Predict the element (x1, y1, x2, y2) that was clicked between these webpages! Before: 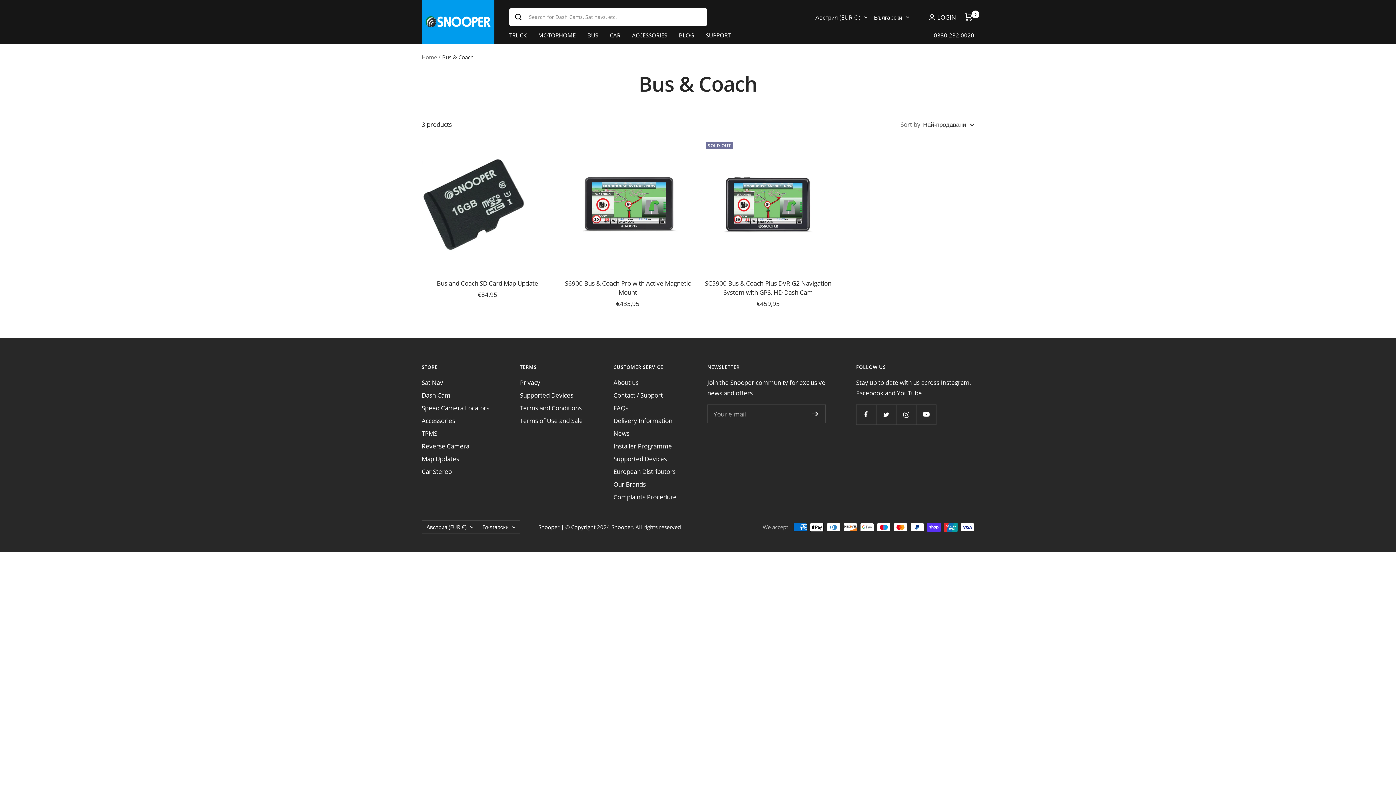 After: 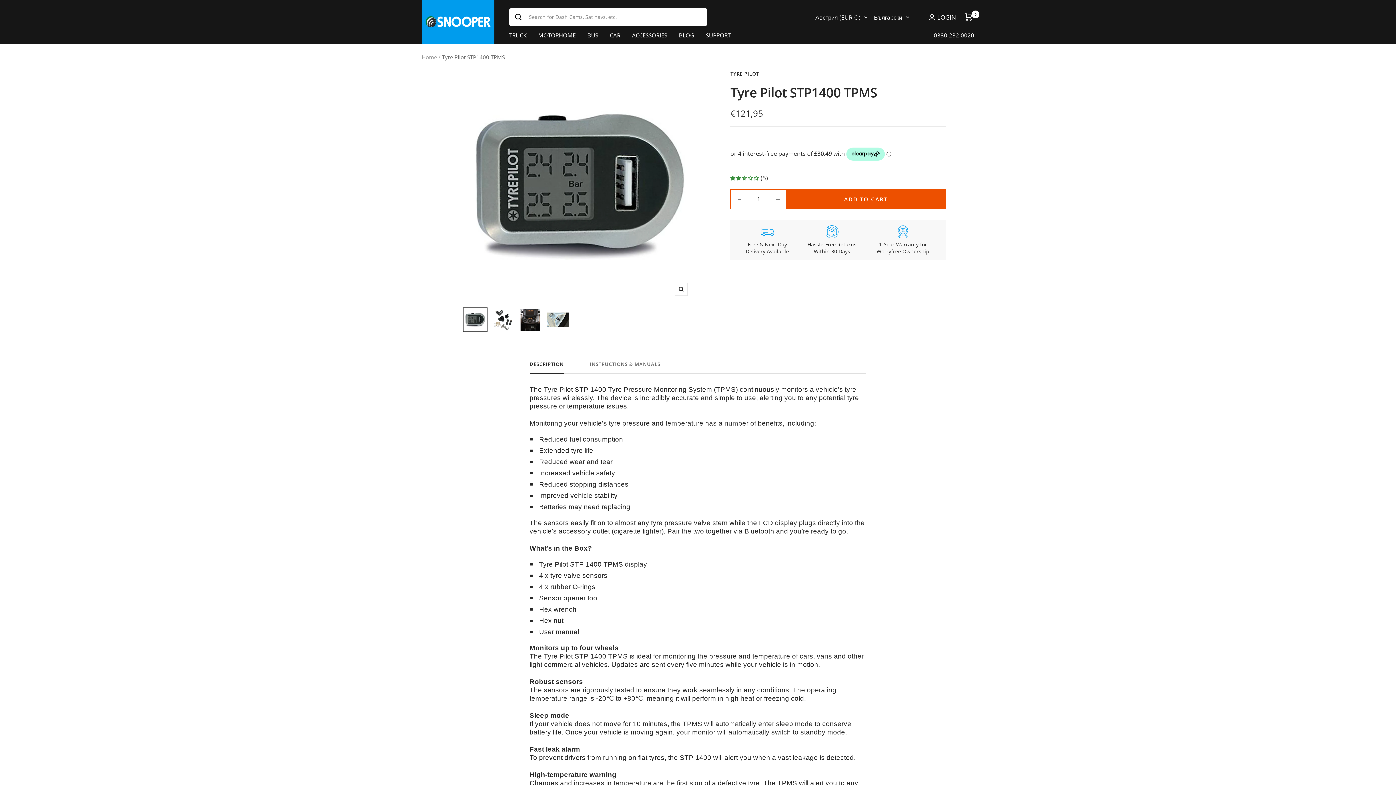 Action: label: TPMS bbox: (421, 428, 437, 439)